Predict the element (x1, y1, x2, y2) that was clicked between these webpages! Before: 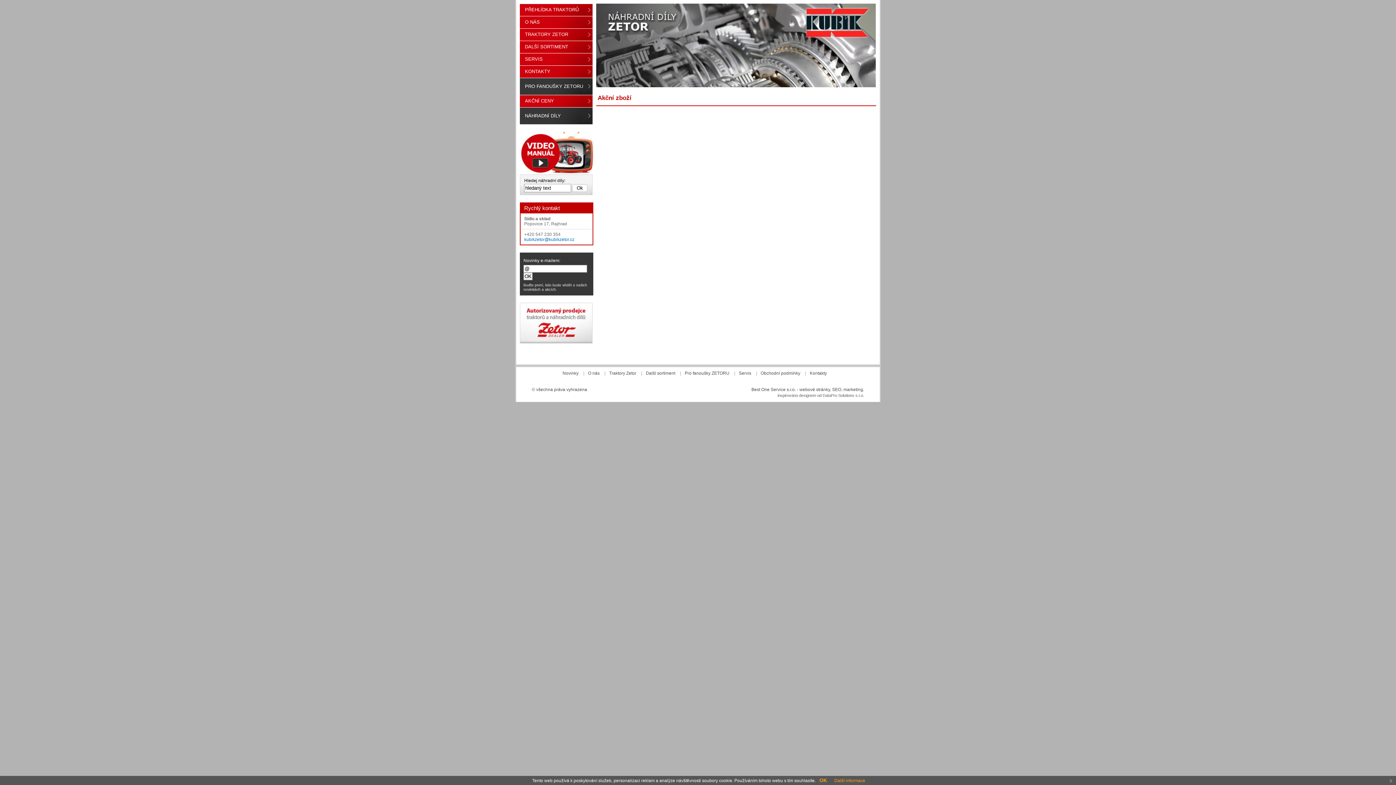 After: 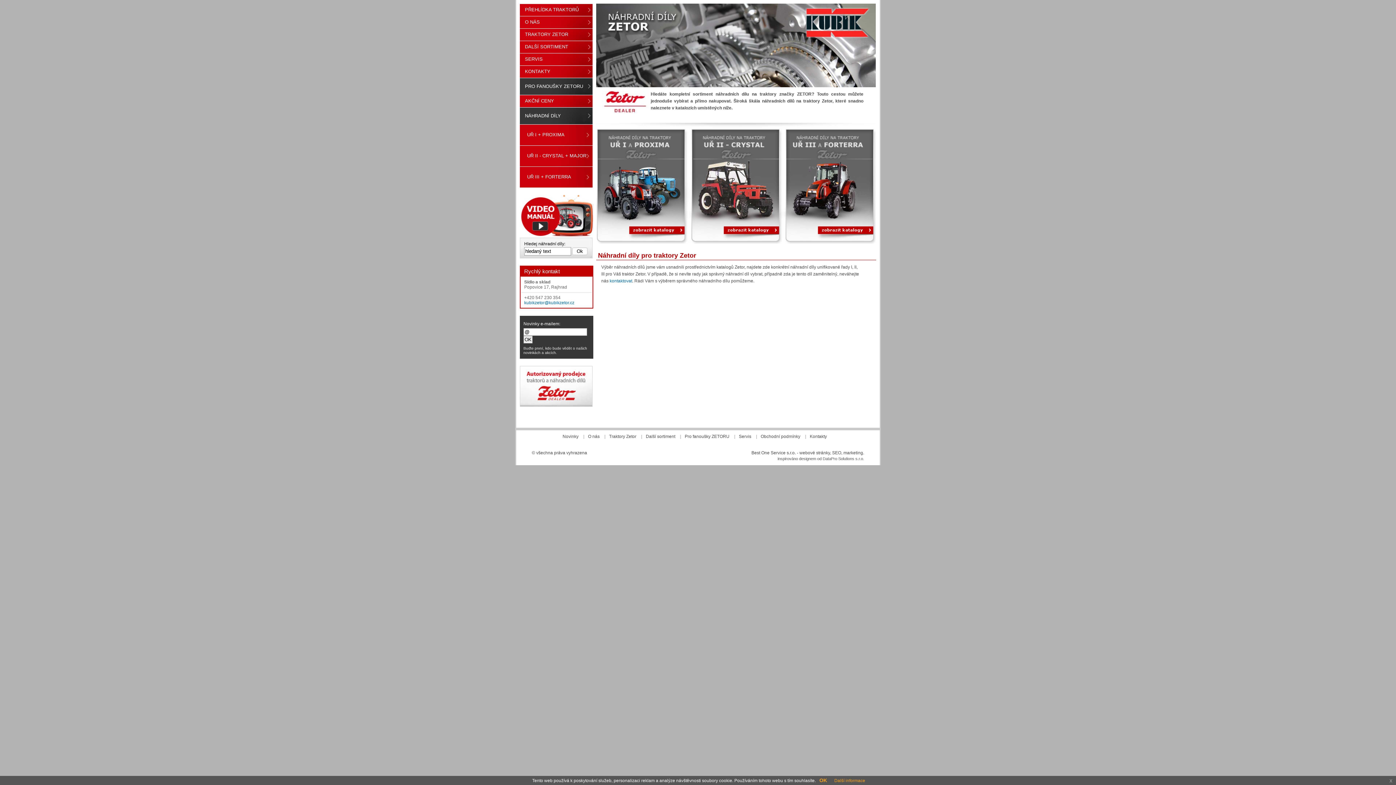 Action: bbox: (520, 107, 592, 124) label: NÁHRADNÍ DÍLY